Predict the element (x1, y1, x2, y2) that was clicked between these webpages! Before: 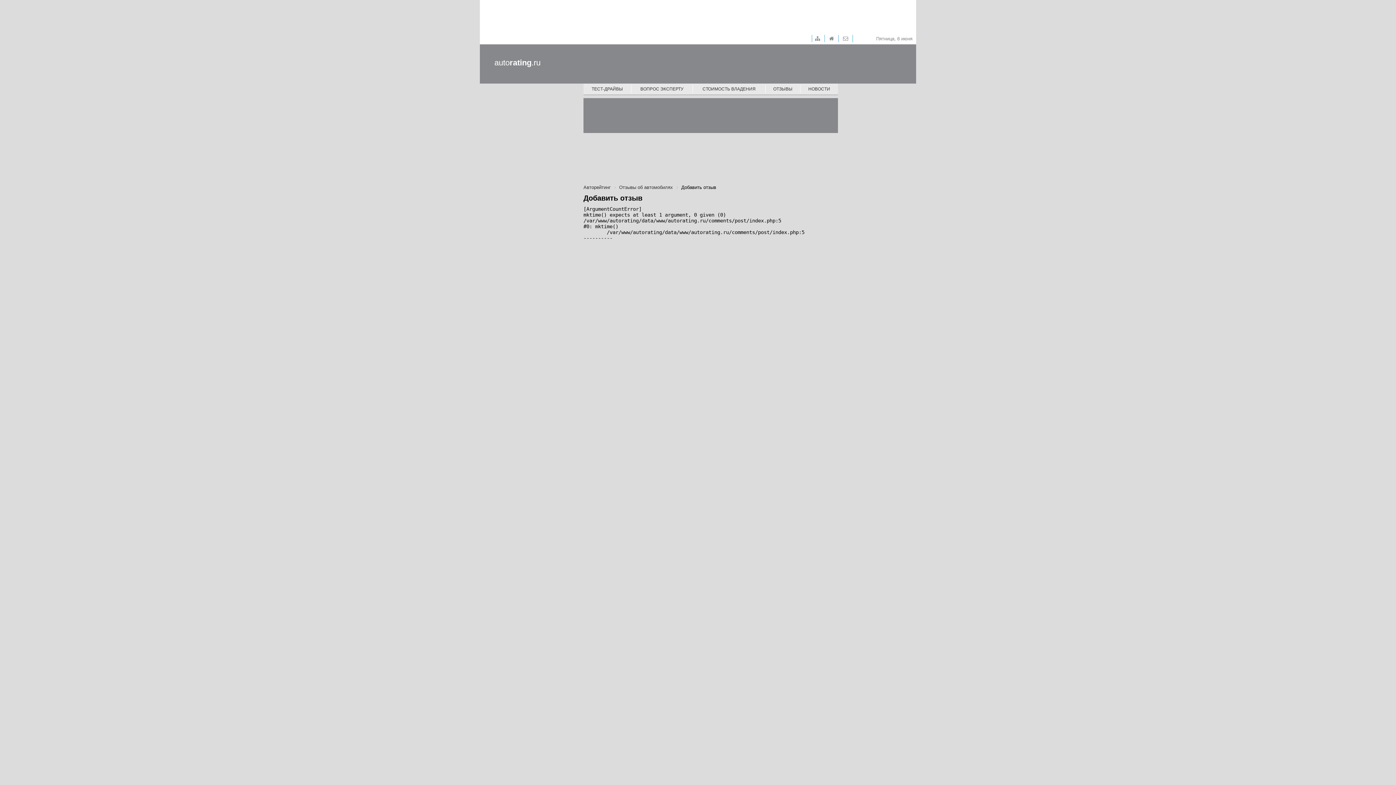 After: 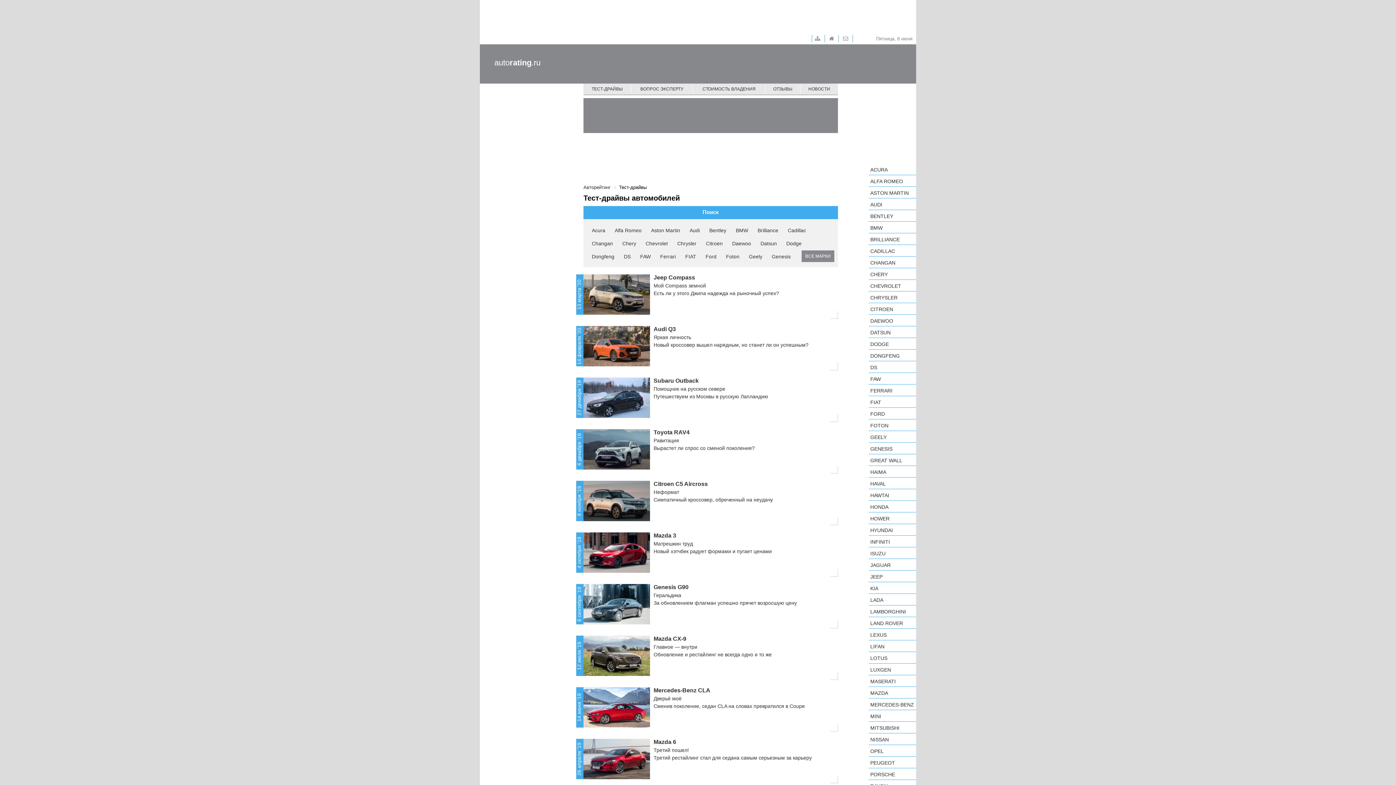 Action: bbox: (583, 83, 631, 94) label: ТЕСТ-ДРАЙВЫ